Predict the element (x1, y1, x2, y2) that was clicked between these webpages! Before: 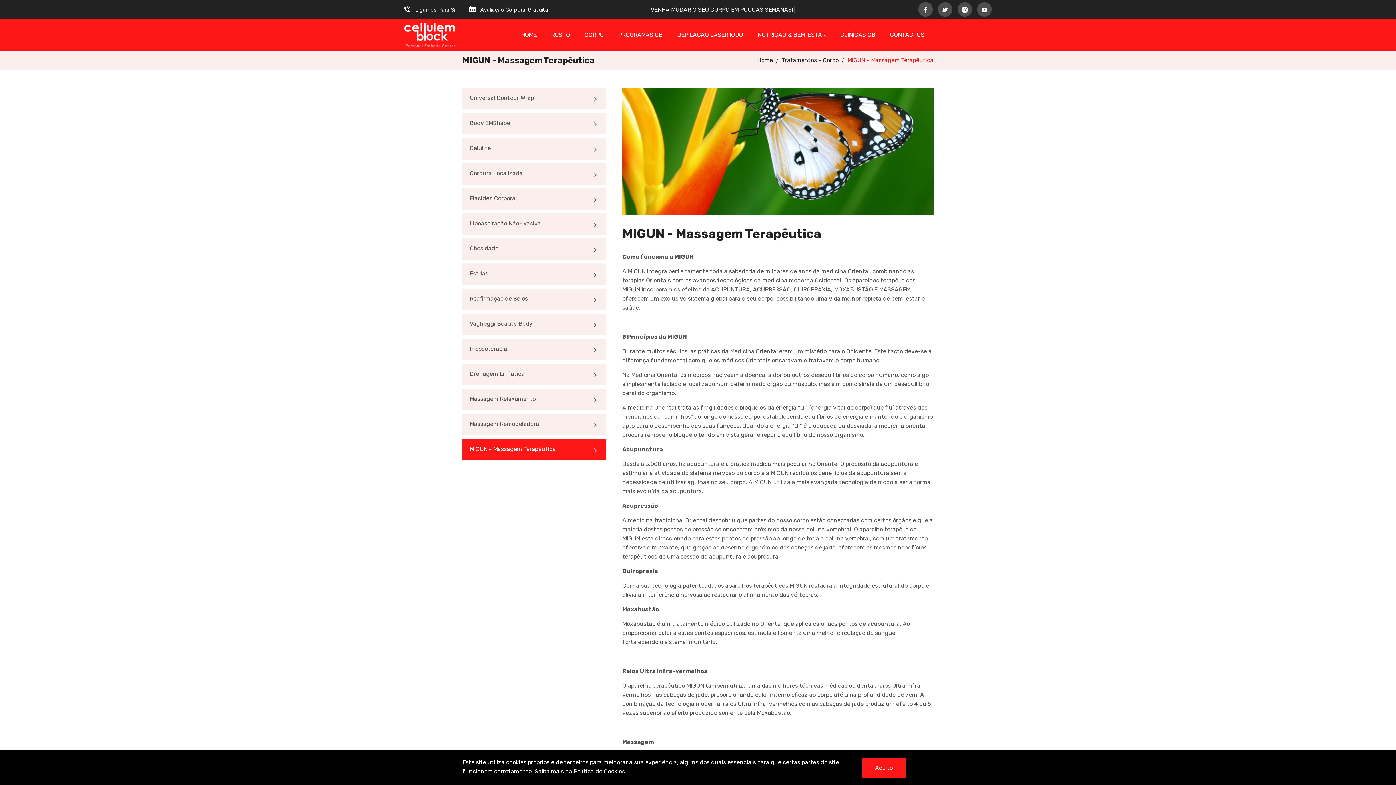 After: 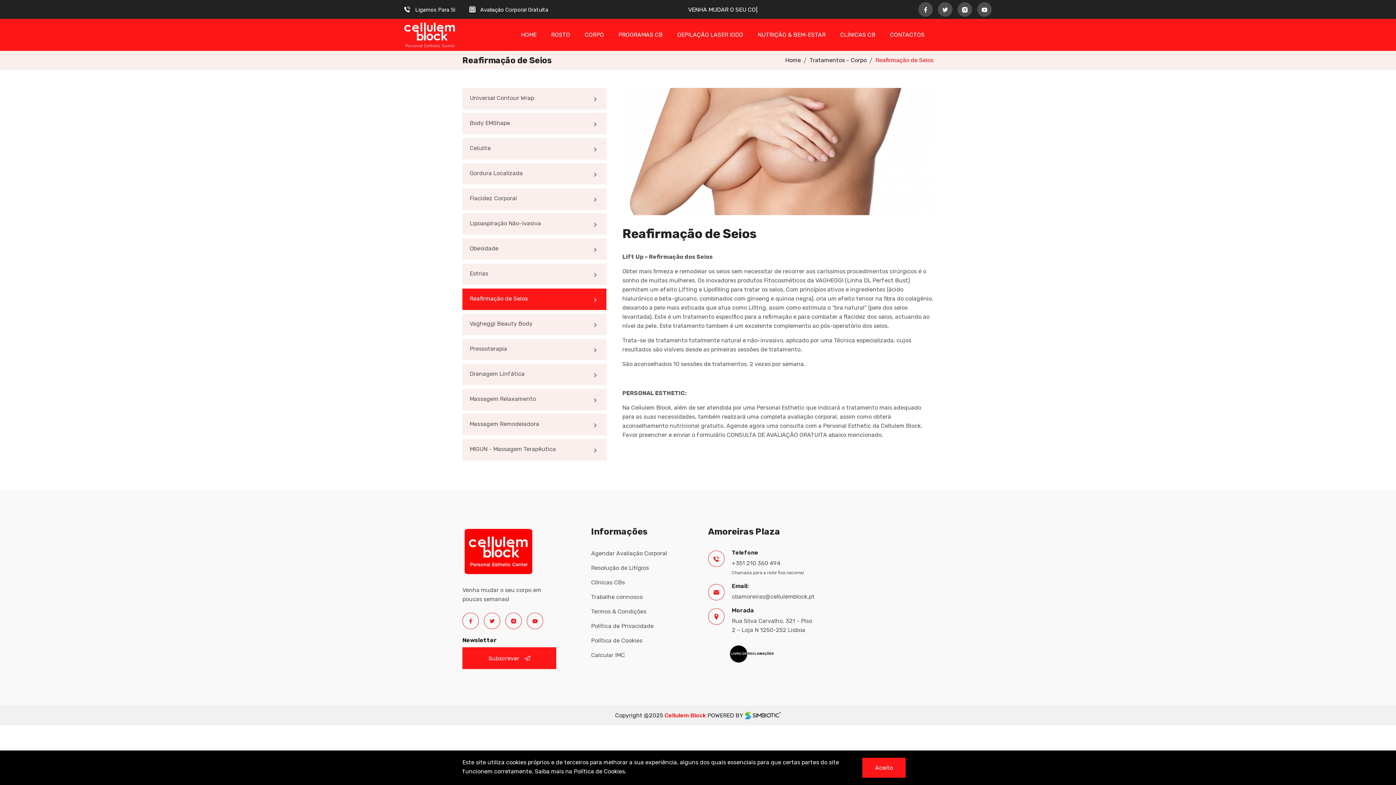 Action: label: Reafirmação de Seios bbox: (462, 288, 606, 310)